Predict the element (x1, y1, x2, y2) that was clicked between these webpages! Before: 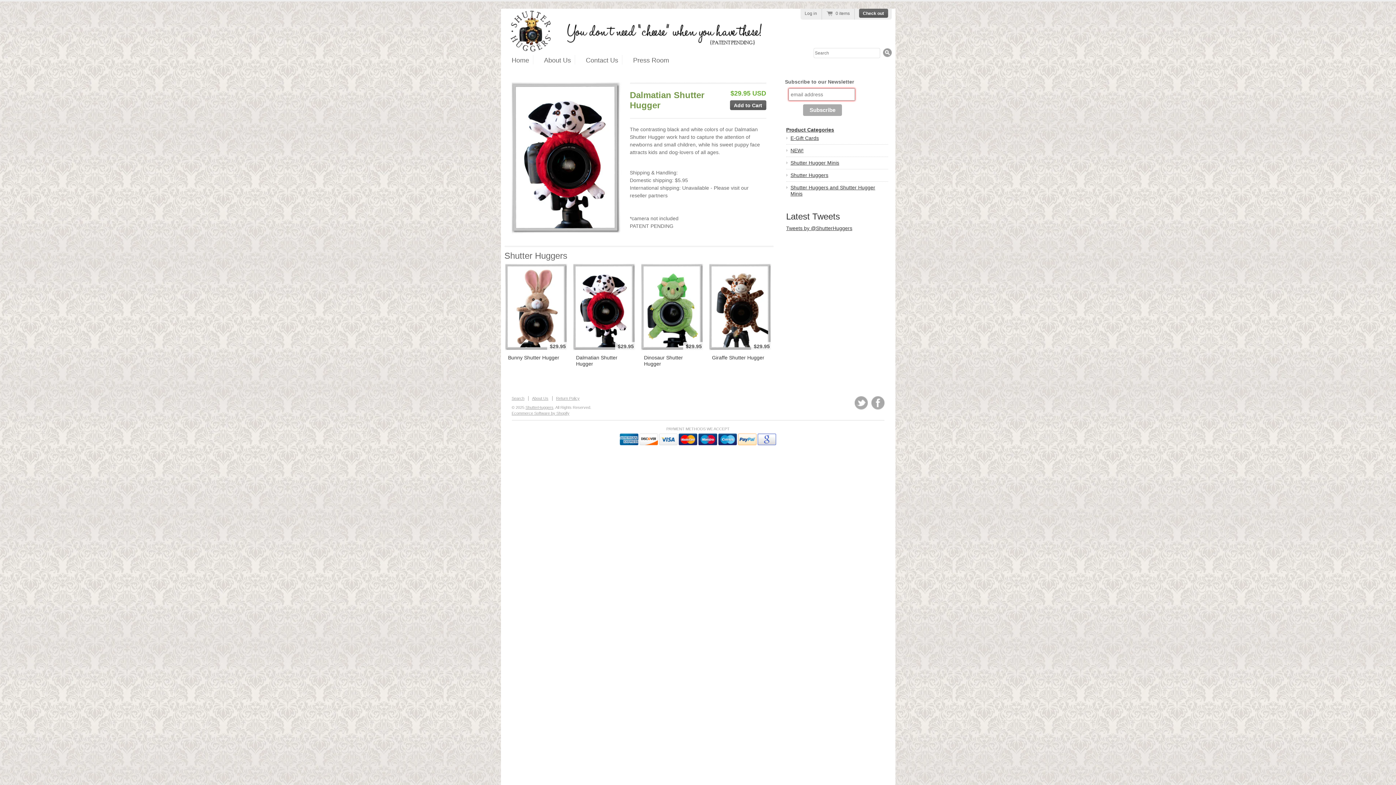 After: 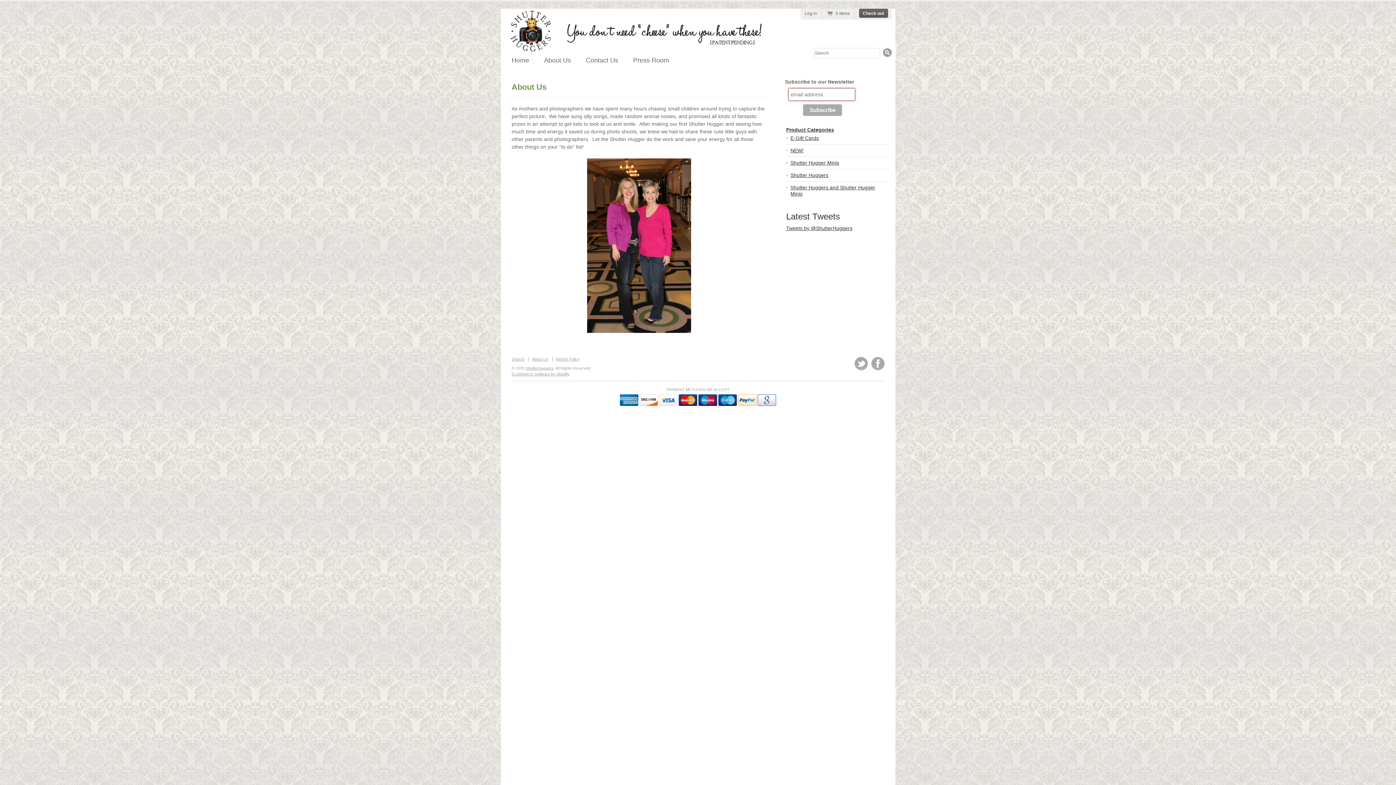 Action: bbox: (533, 55, 575, 64) label: About Us